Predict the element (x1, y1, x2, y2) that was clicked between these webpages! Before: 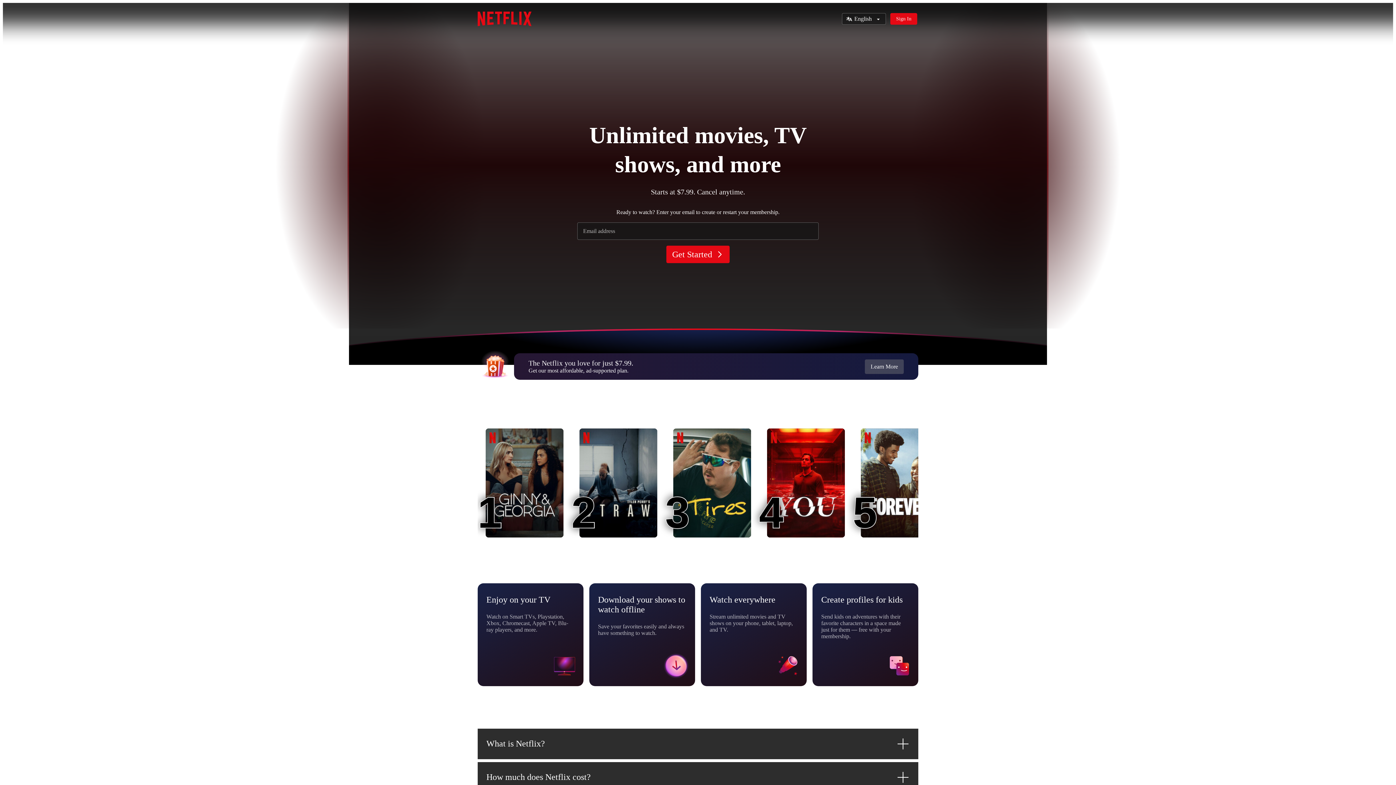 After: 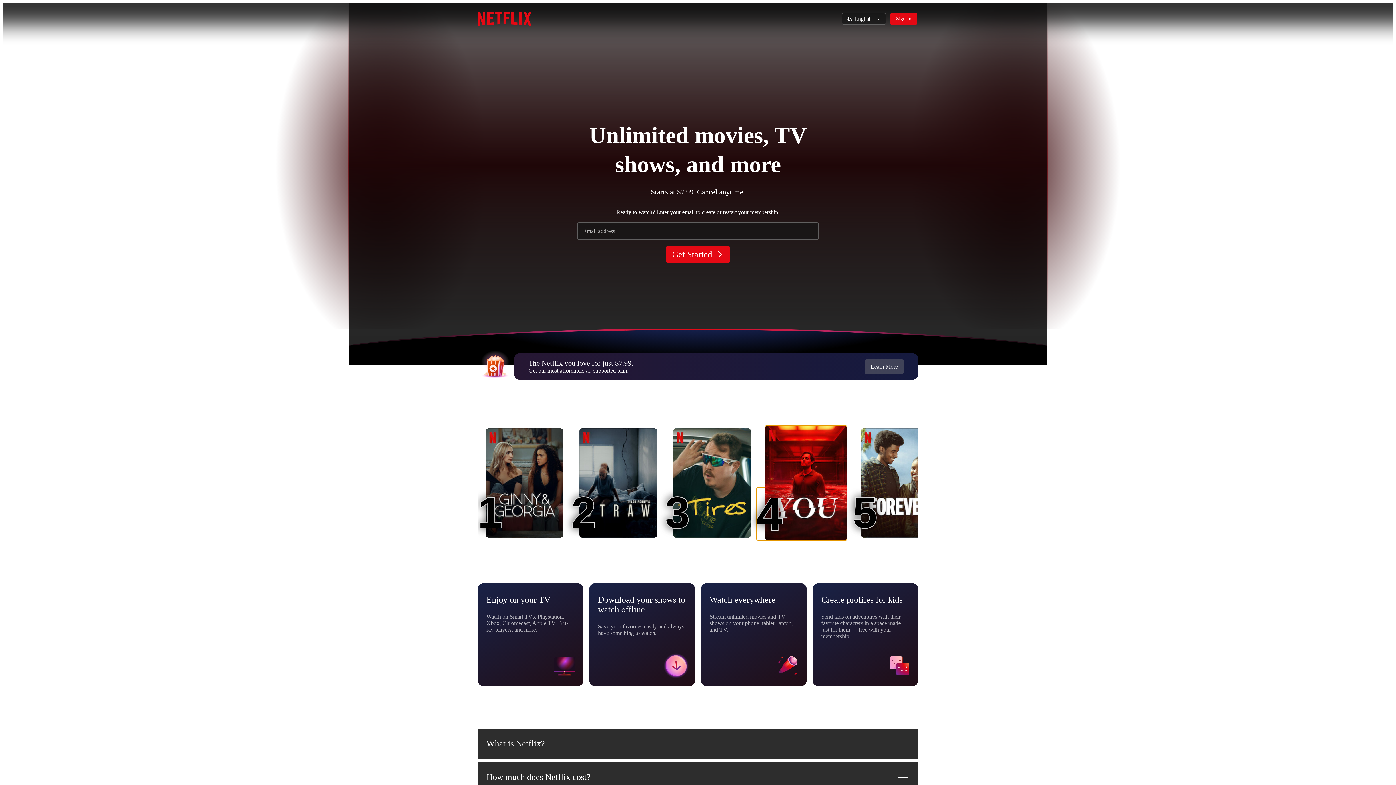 Action: bbox: (767, 428, 845, 537) label: You
4
4